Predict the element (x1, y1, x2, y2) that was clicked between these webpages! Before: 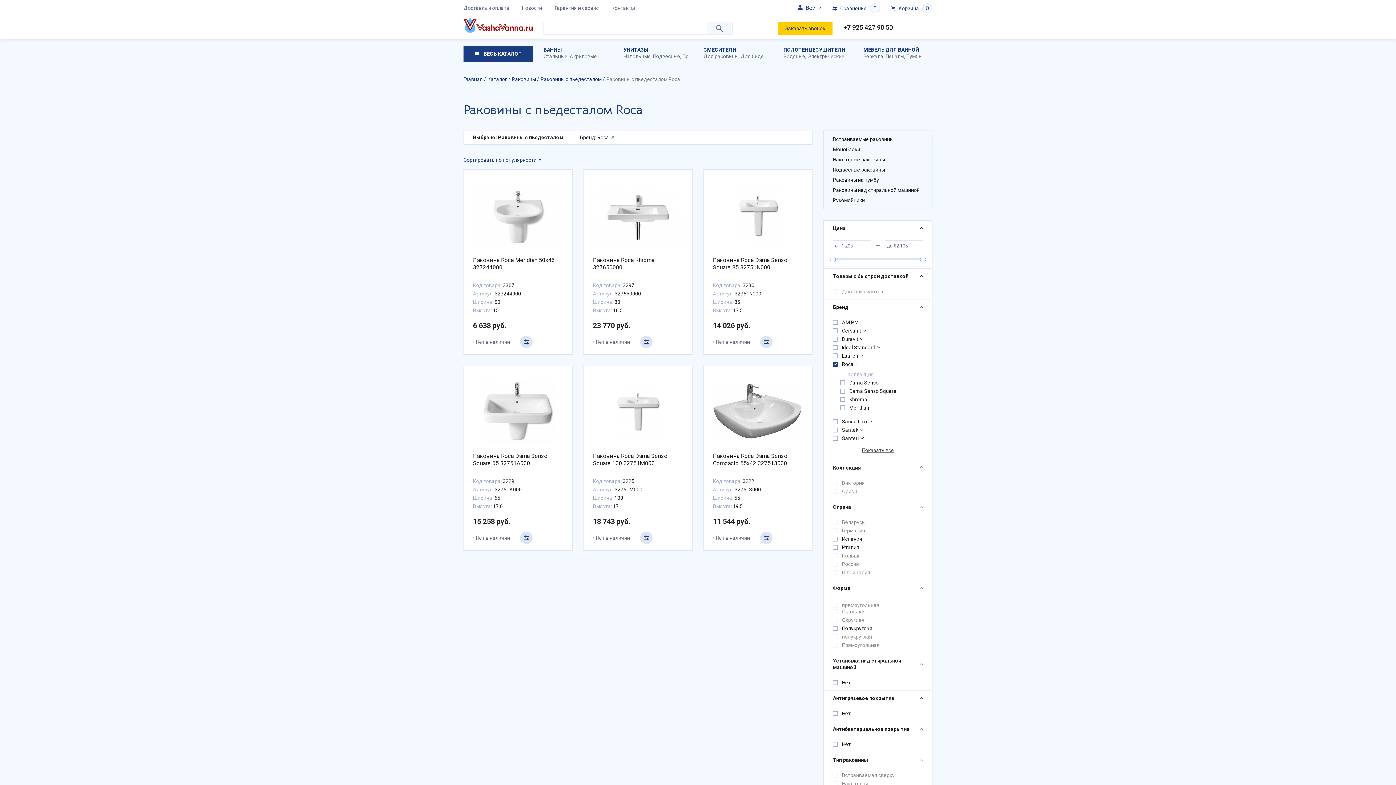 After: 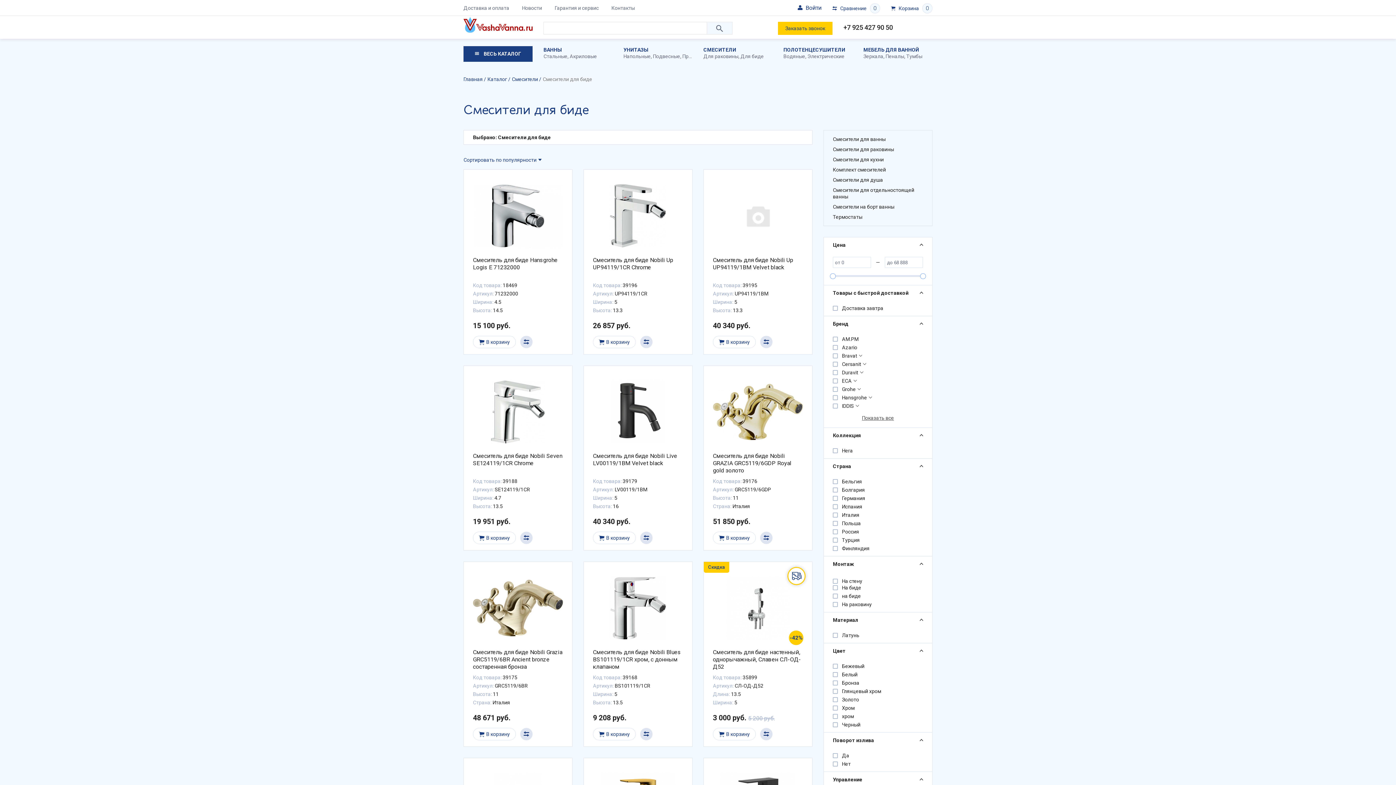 Action: bbox: (740, 53, 764, 59) label: Для биде